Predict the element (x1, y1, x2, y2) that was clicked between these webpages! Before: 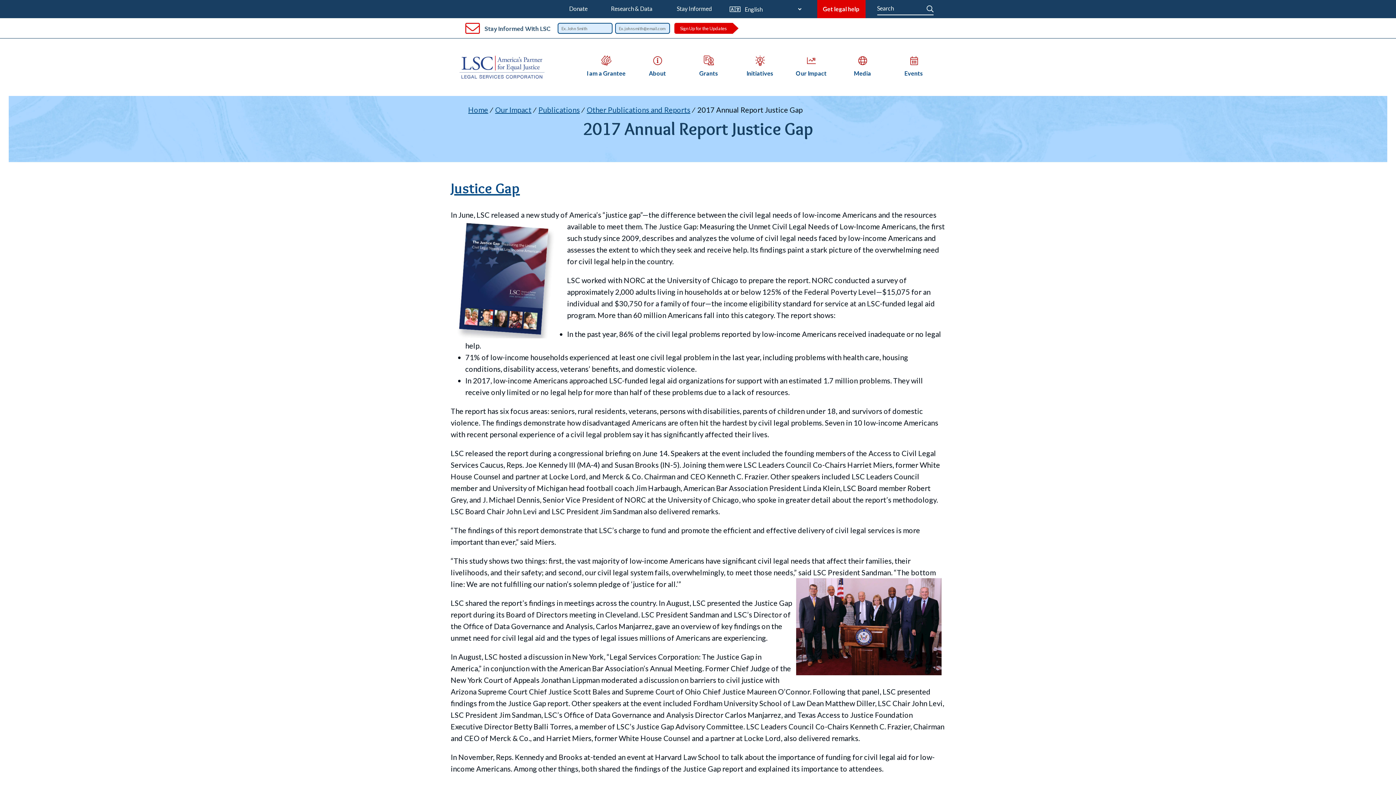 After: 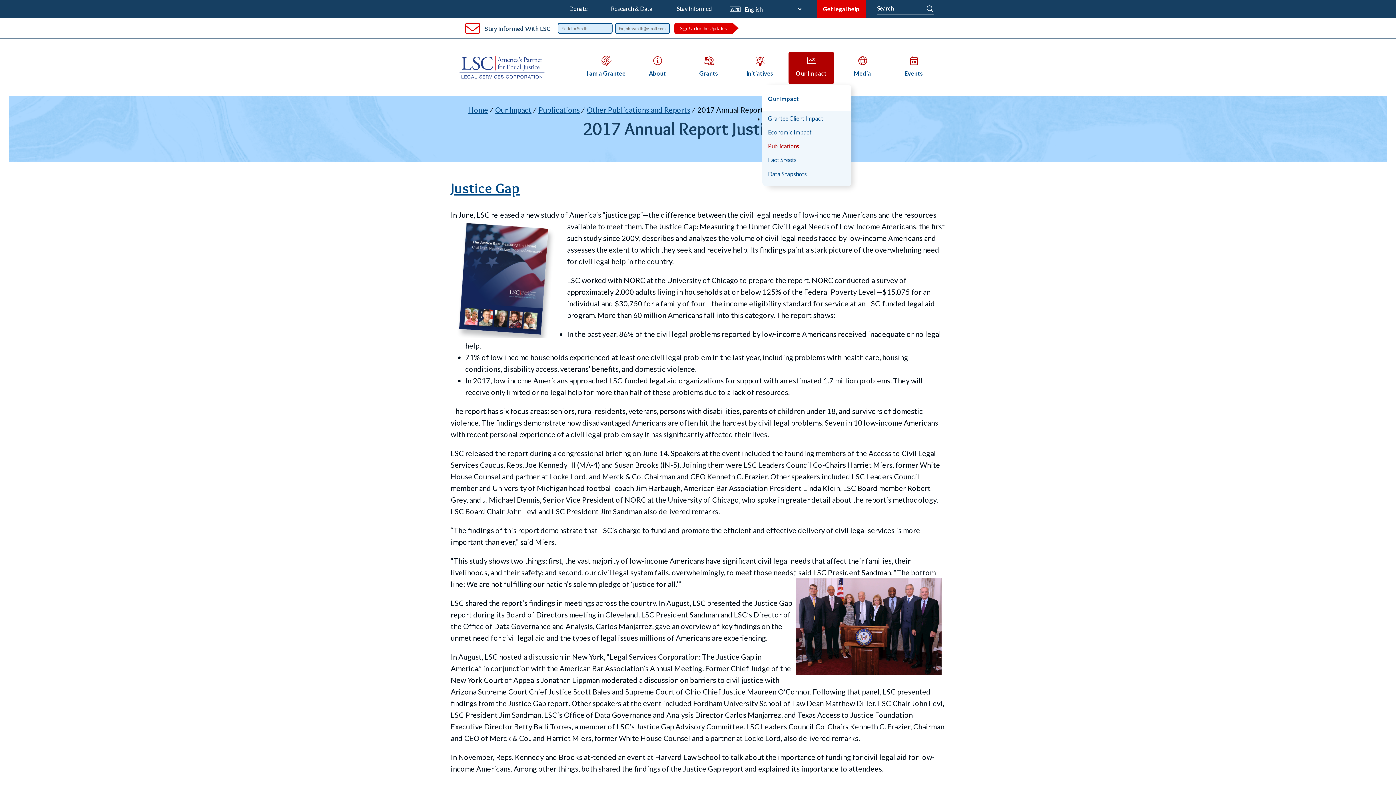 Action: bbox: (788, 50, 834, 84) label: Open submenu